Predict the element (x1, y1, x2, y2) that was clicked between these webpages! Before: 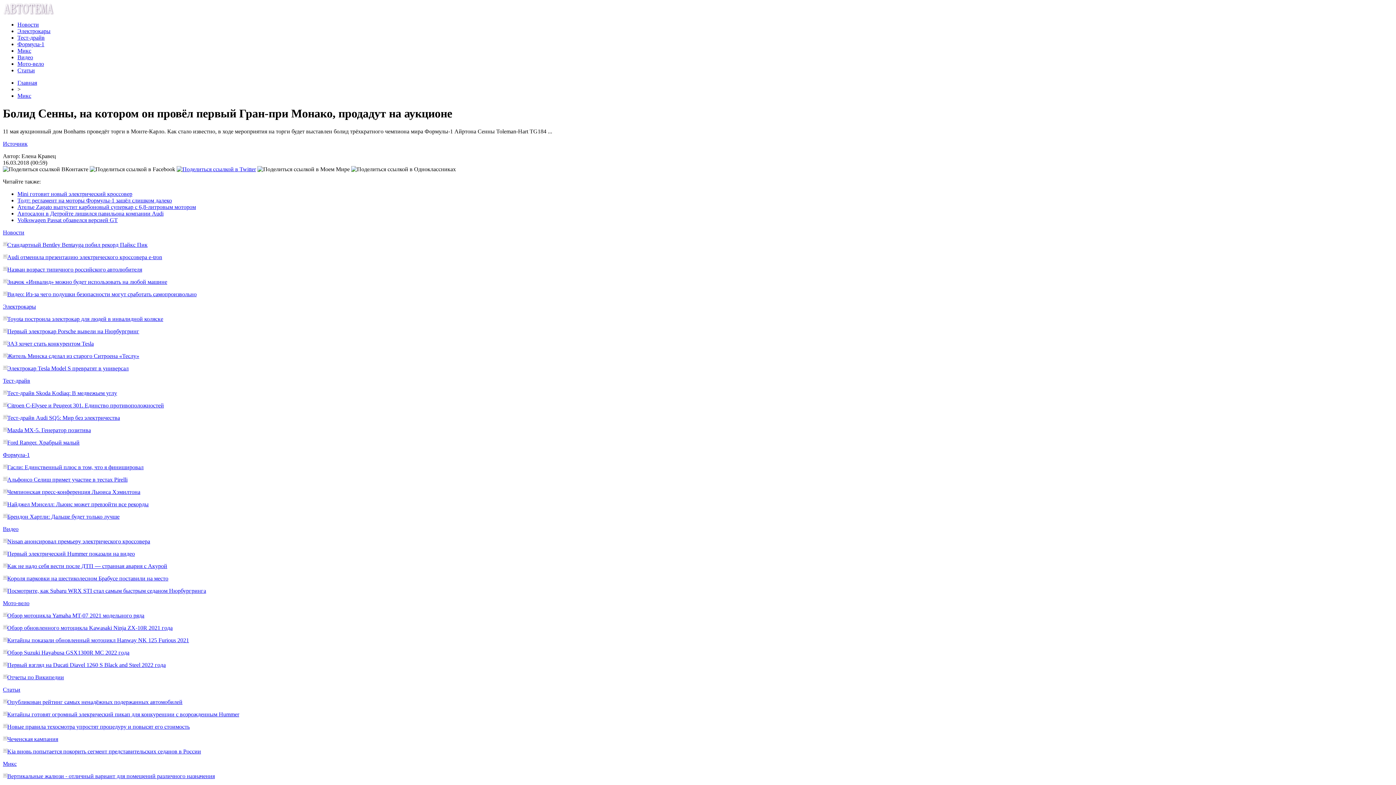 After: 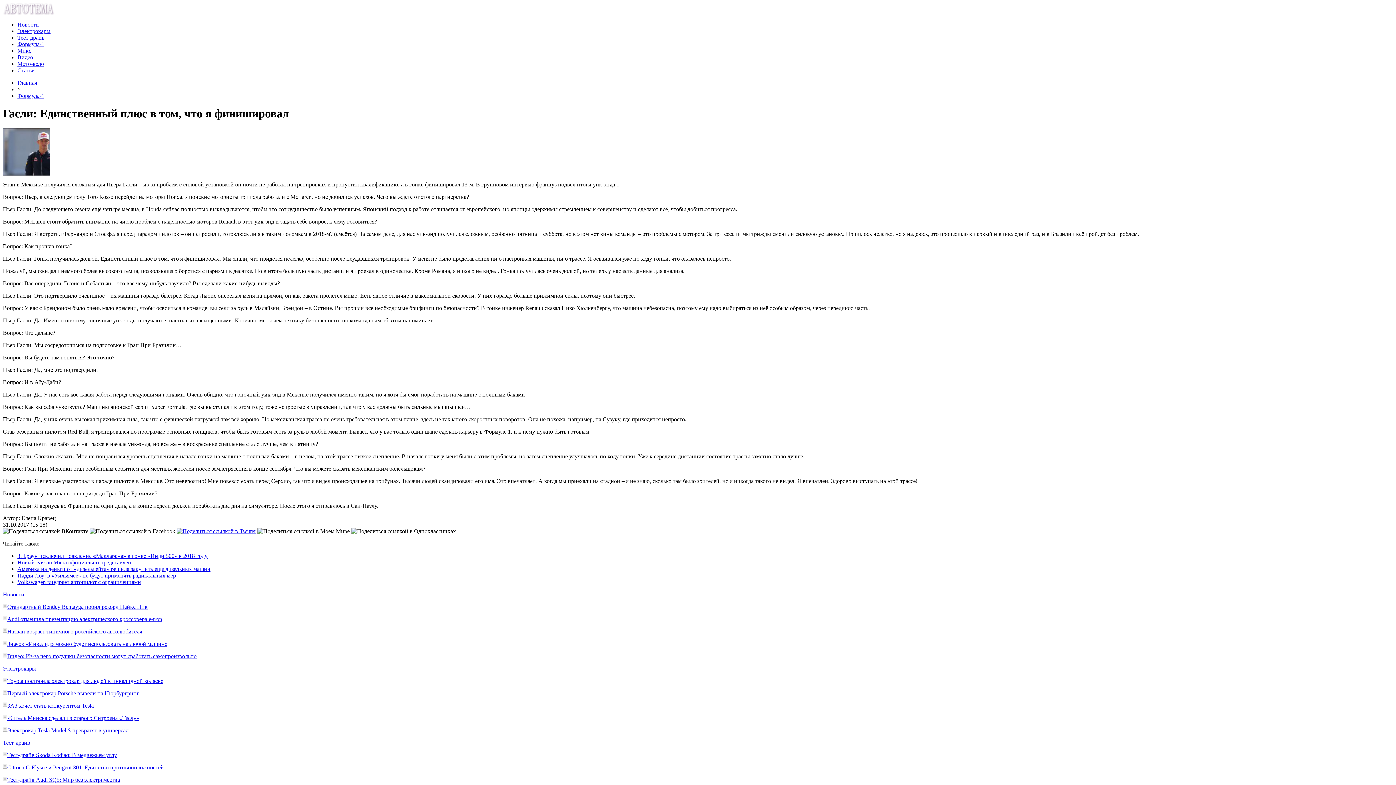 Action: label: Гасли: Единственный плюс в том, что я финишировал bbox: (7, 464, 143, 470)